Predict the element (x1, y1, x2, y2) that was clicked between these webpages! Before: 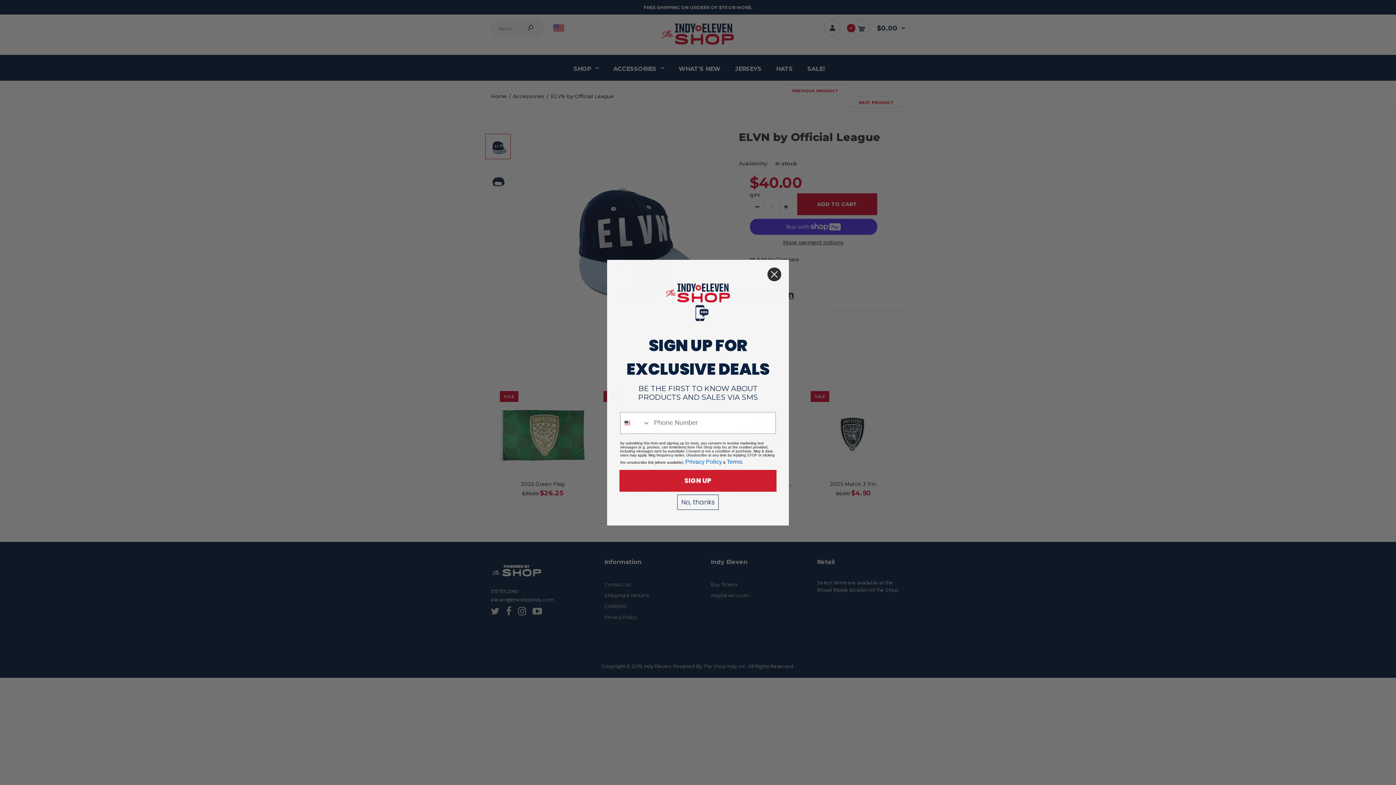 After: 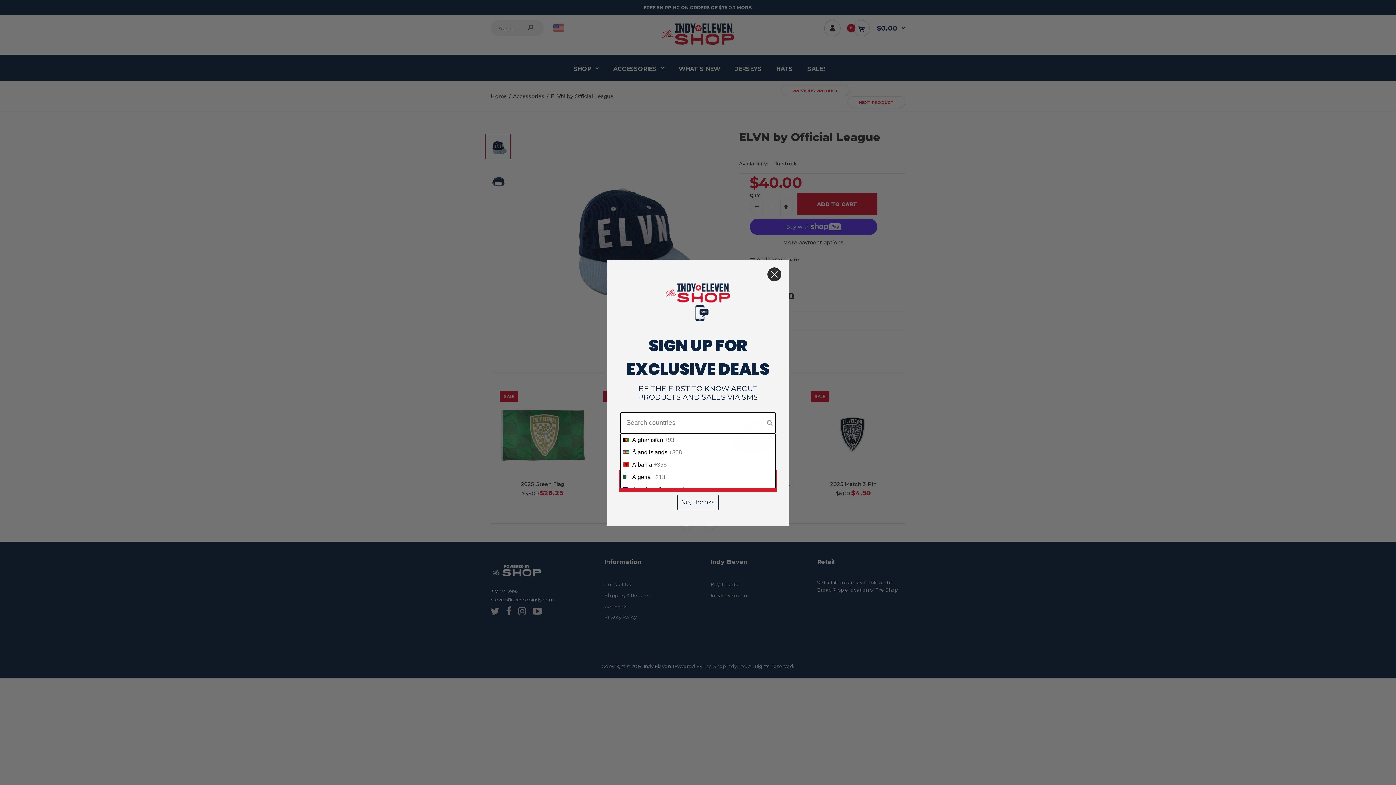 Action: label: Search Countries bbox: (620, 436, 650, 457)